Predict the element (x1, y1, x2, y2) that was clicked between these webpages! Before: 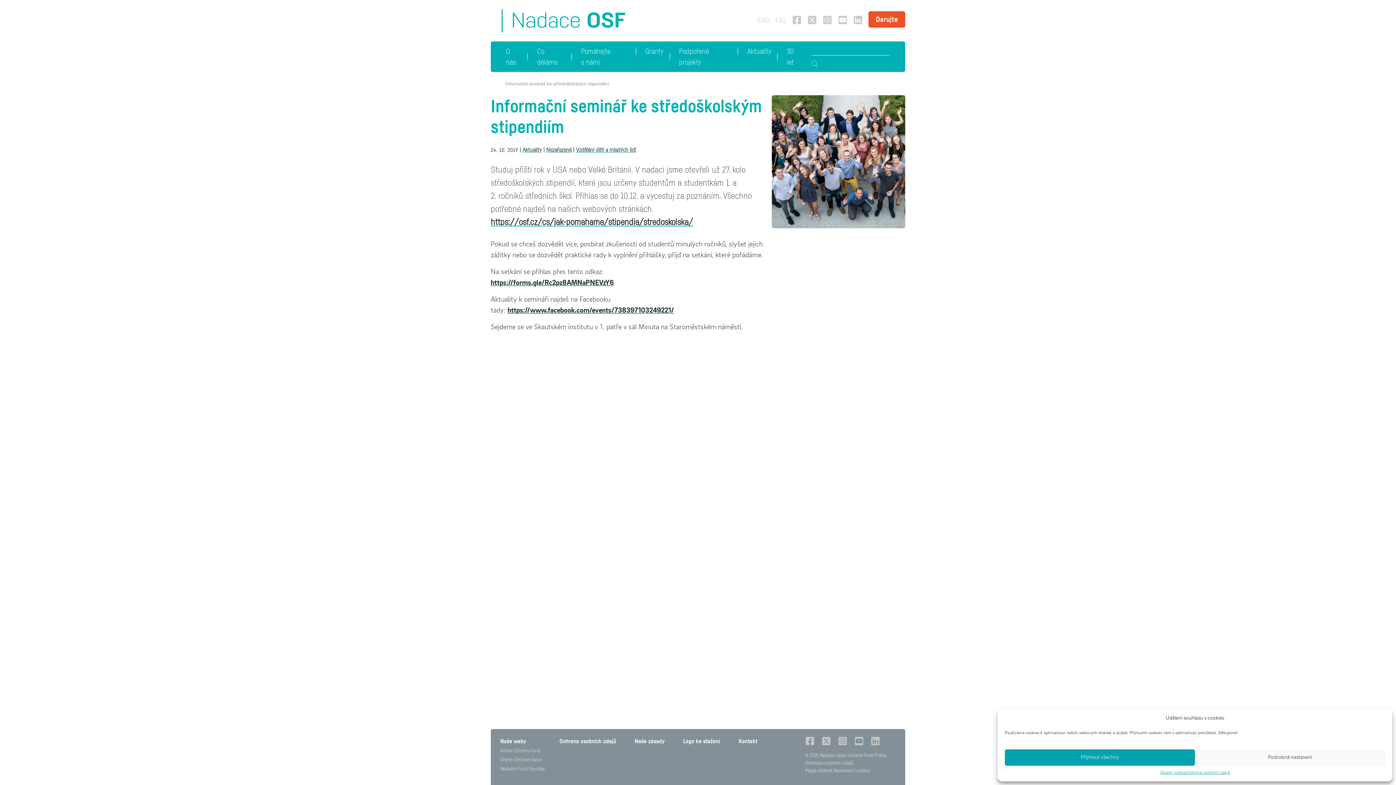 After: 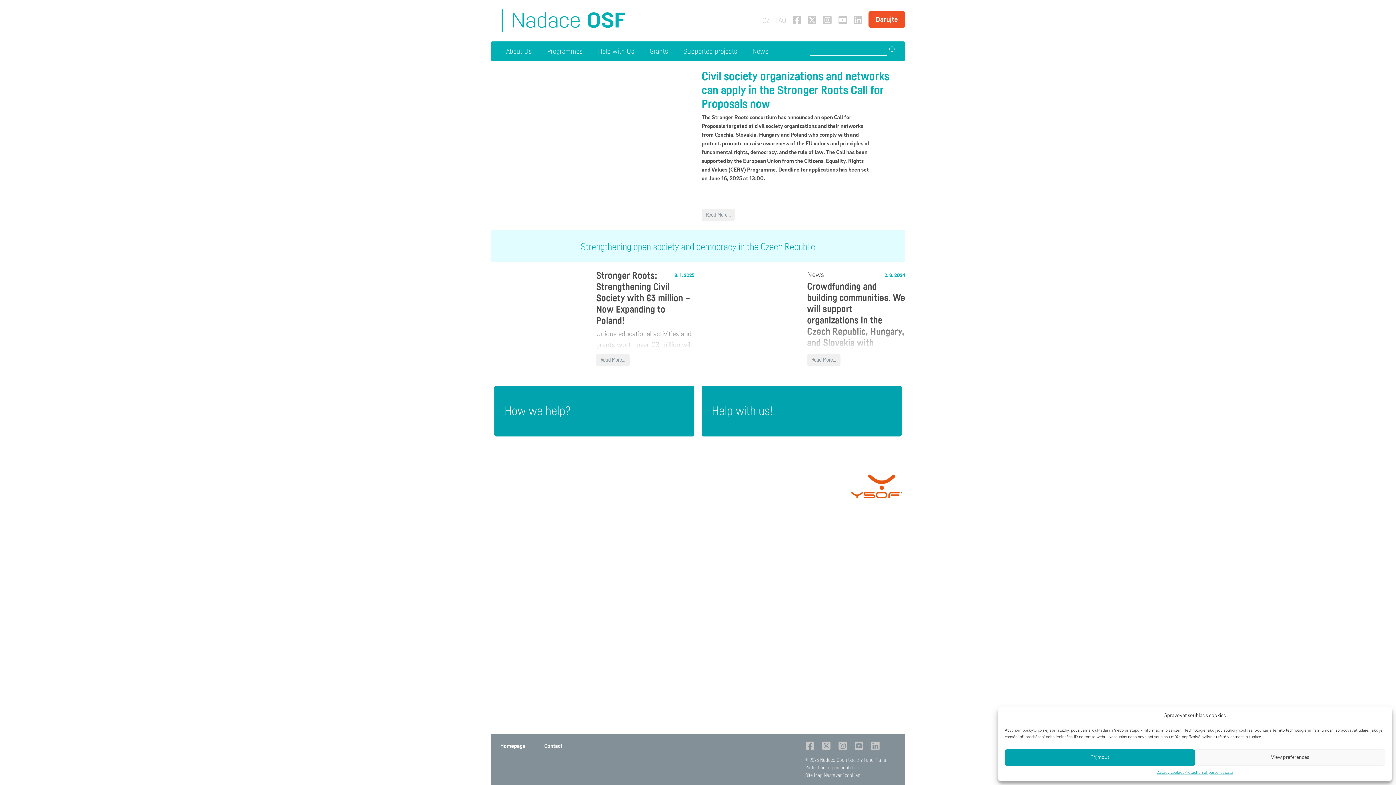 Action: label: ENG bbox: (757, 12, 769, 25)